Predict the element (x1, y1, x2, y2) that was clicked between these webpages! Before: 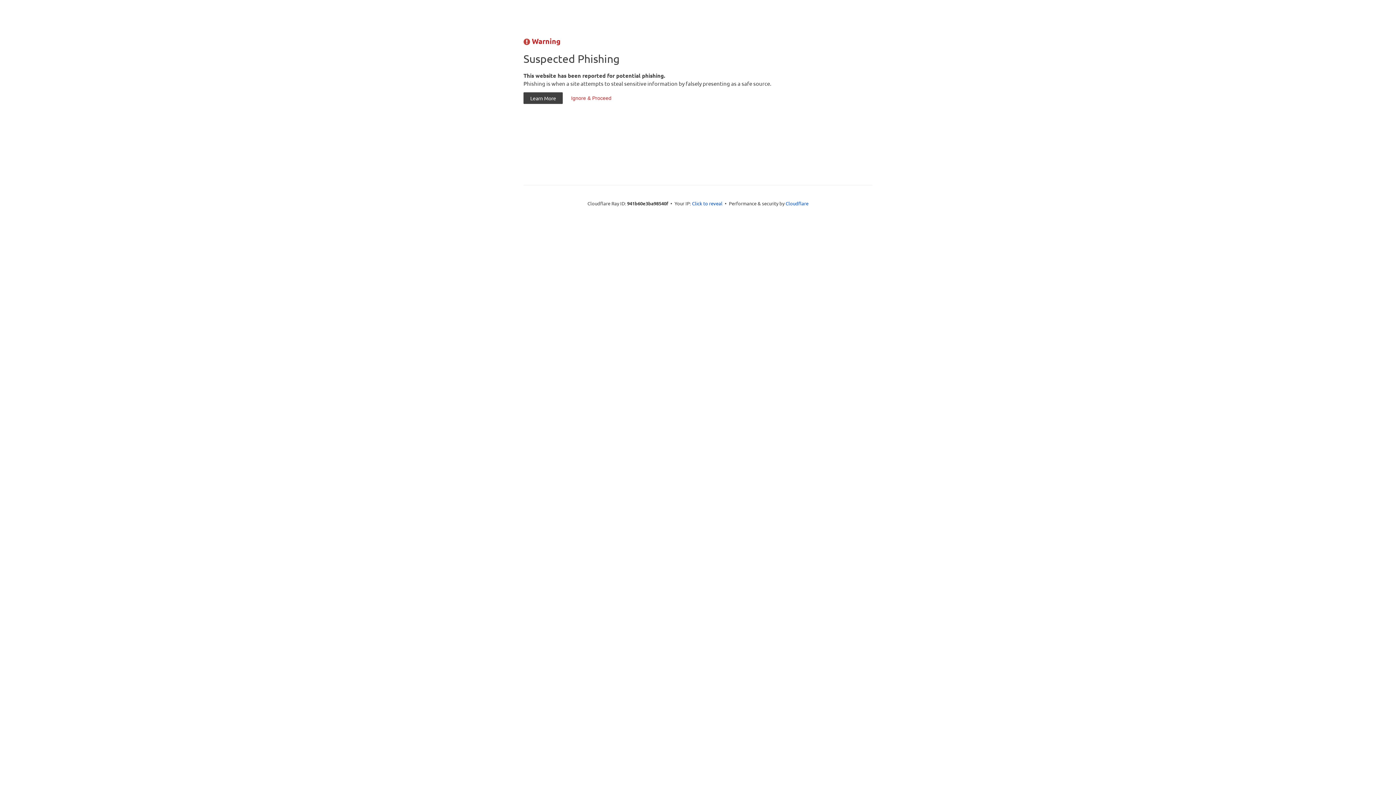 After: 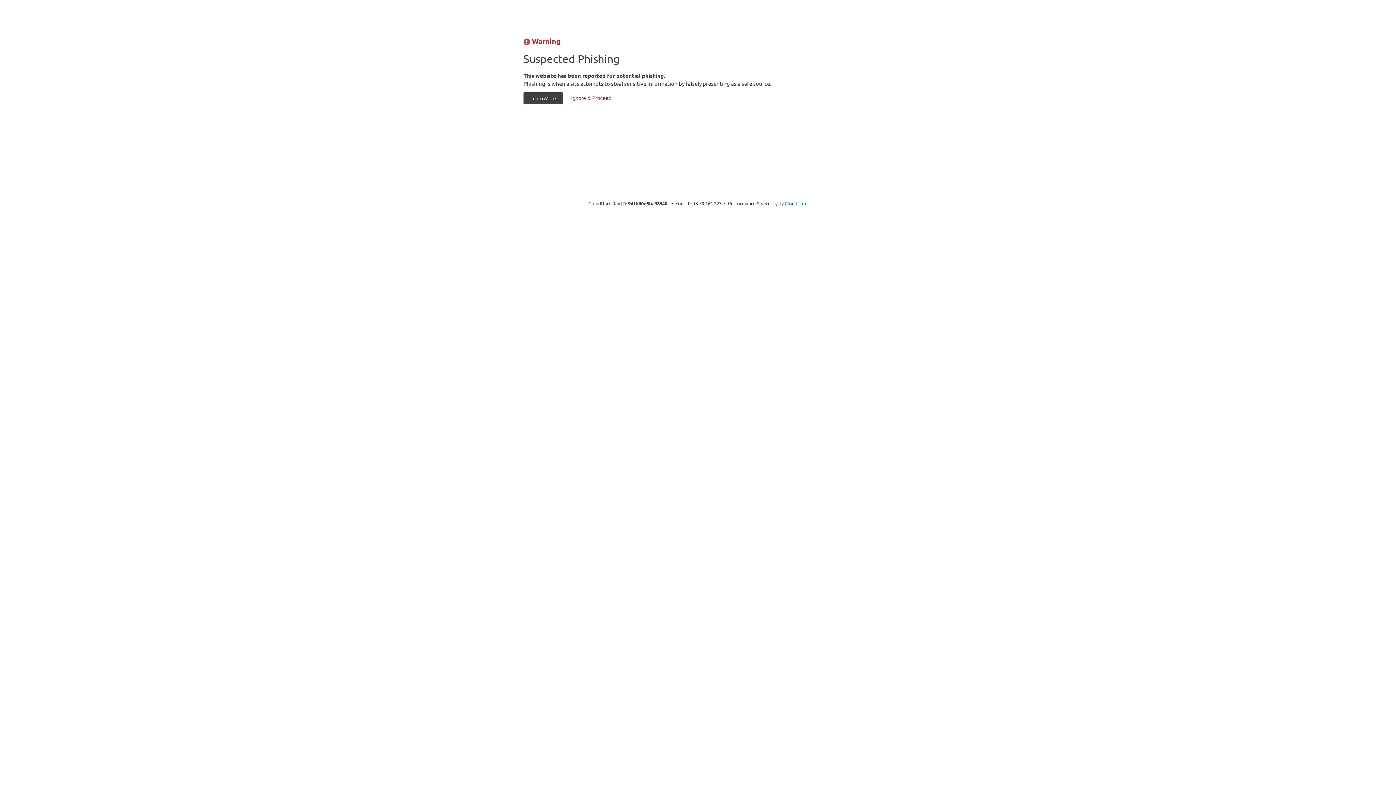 Action: bbox: (692, 199, 722, 206) label: Click to reveal